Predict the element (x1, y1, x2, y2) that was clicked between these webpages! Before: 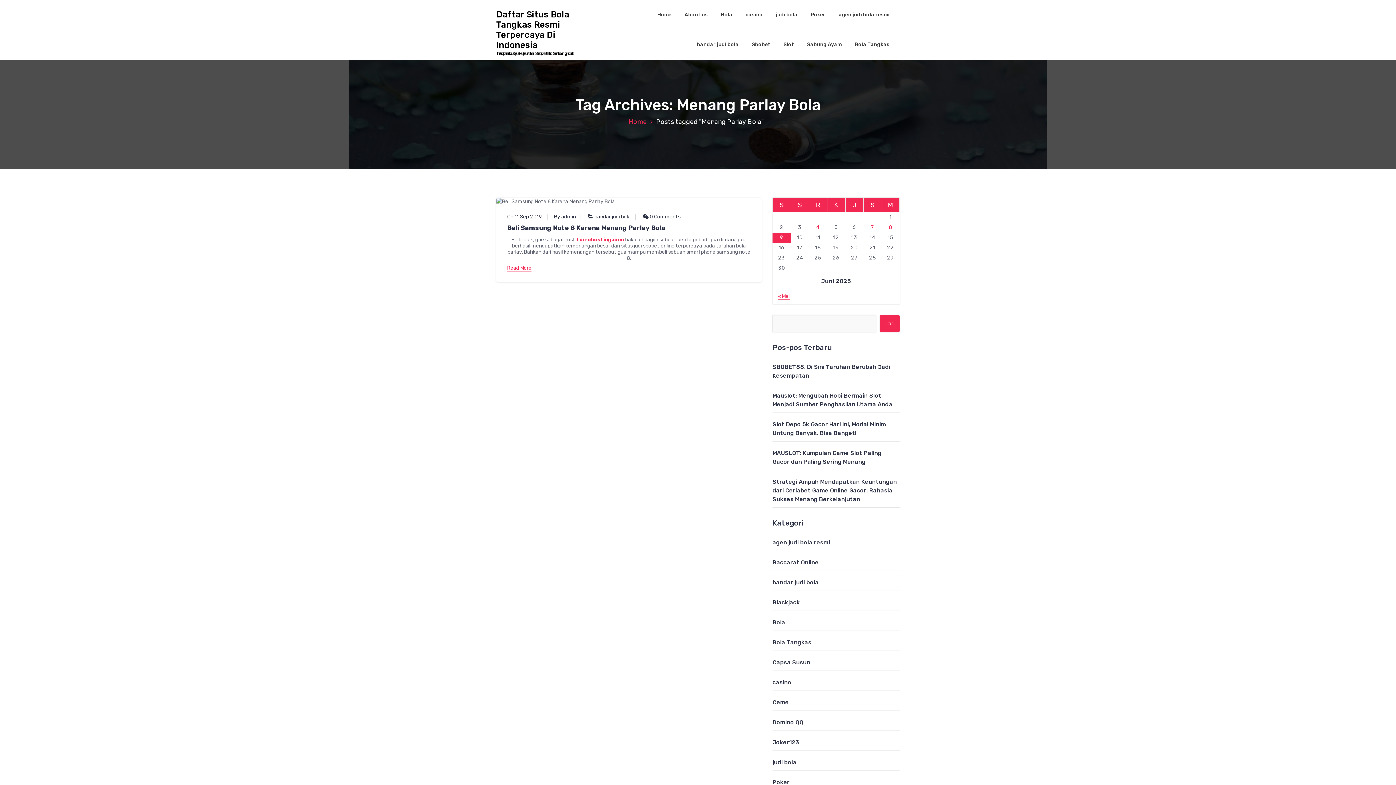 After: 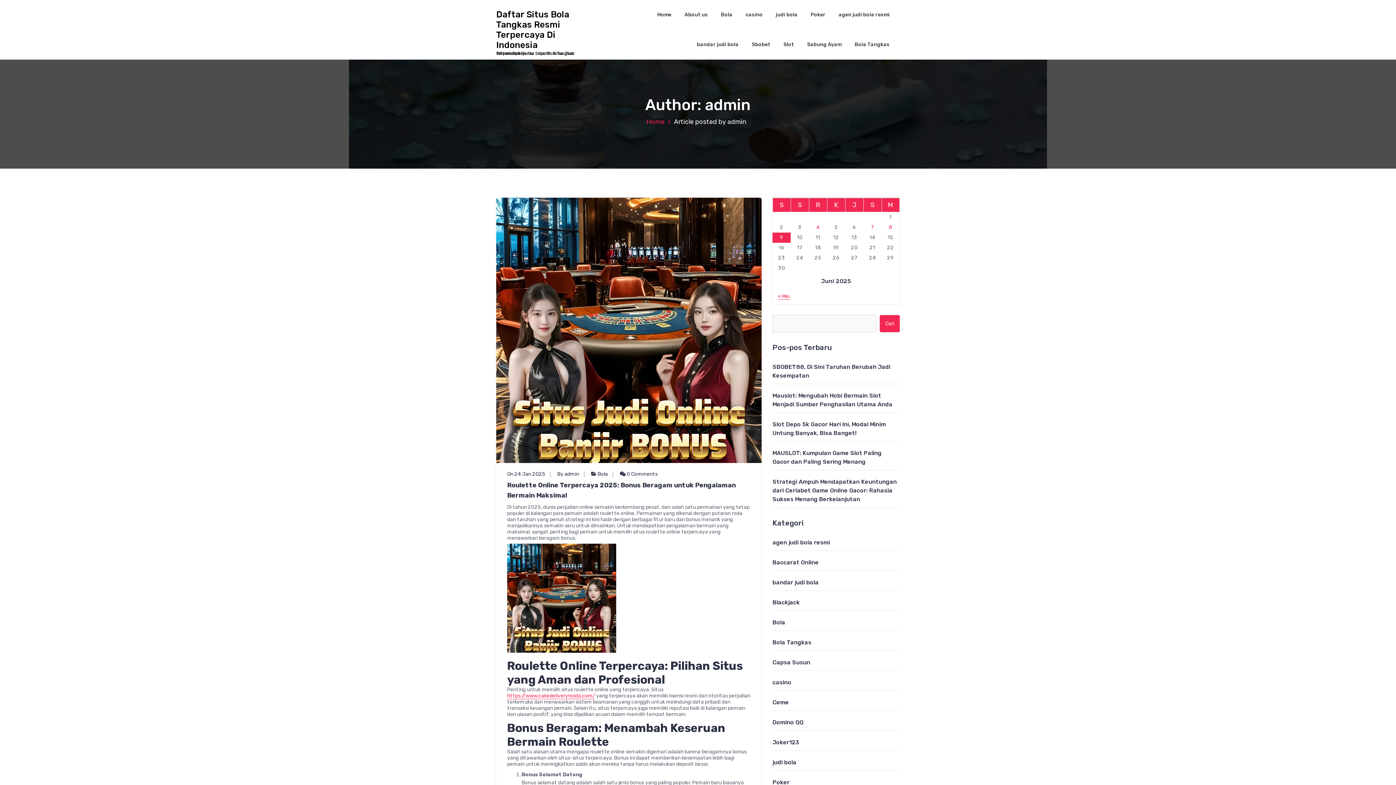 Action: bbox: (554, 213, 576, 220) label: By admin